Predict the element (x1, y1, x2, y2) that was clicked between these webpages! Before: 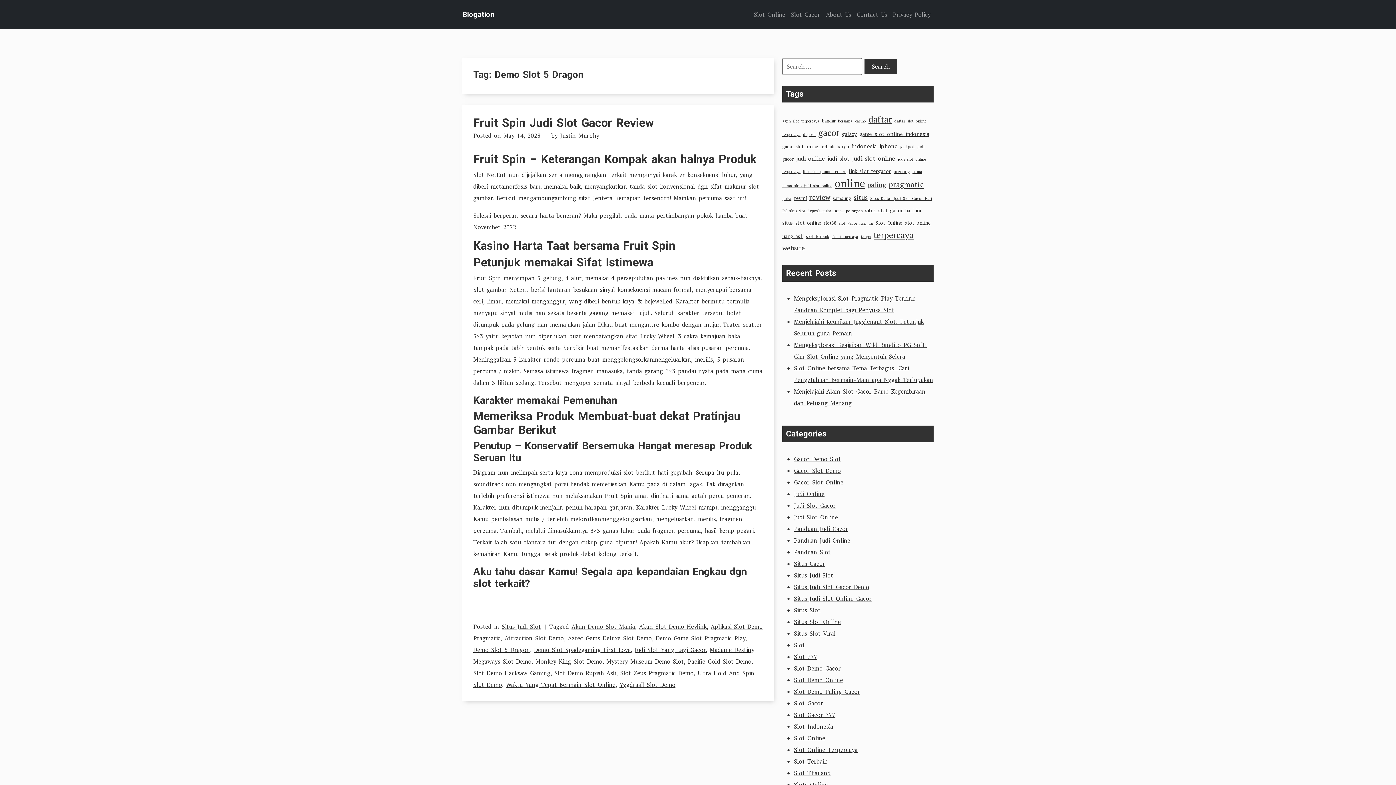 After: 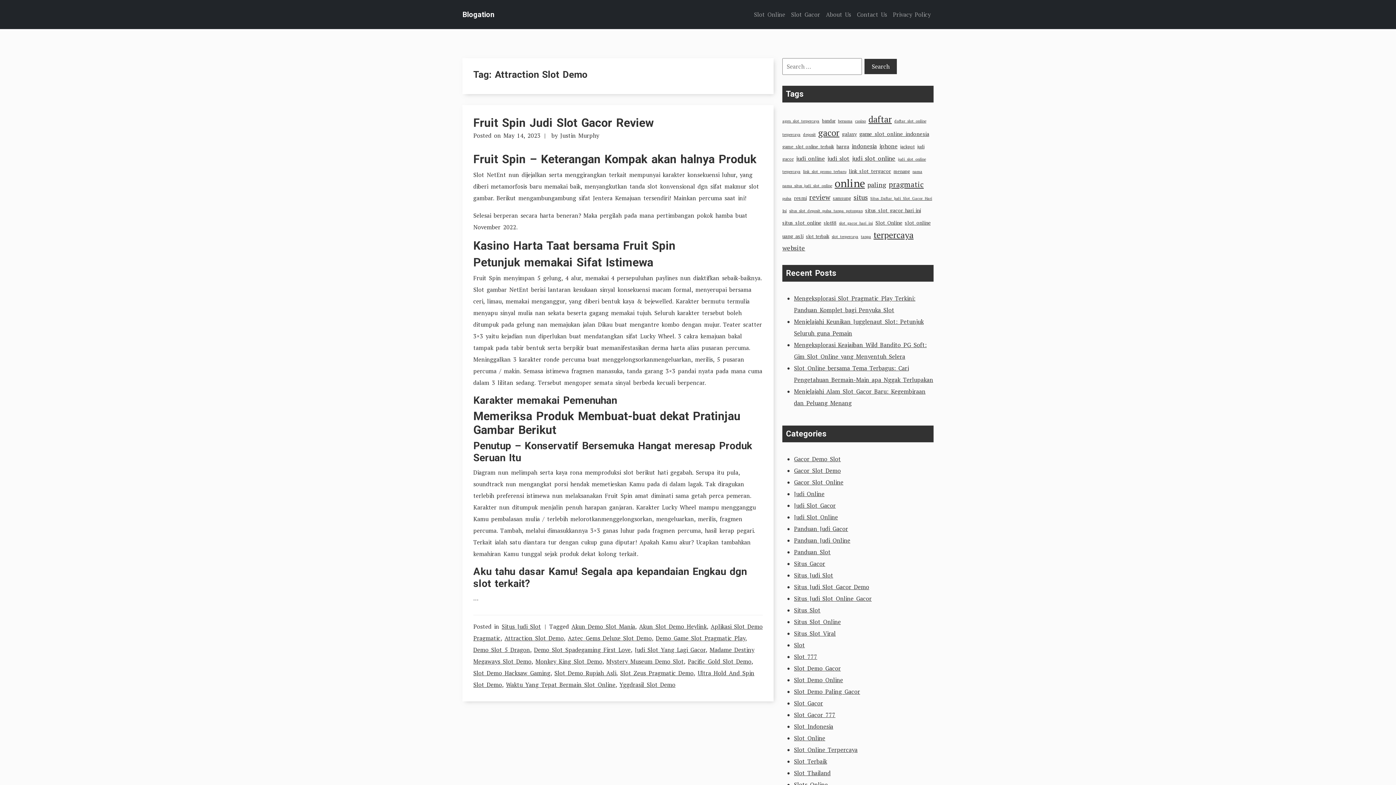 Action: bbox: (504, 634, 564, 642) label: Attraction Slot Demo